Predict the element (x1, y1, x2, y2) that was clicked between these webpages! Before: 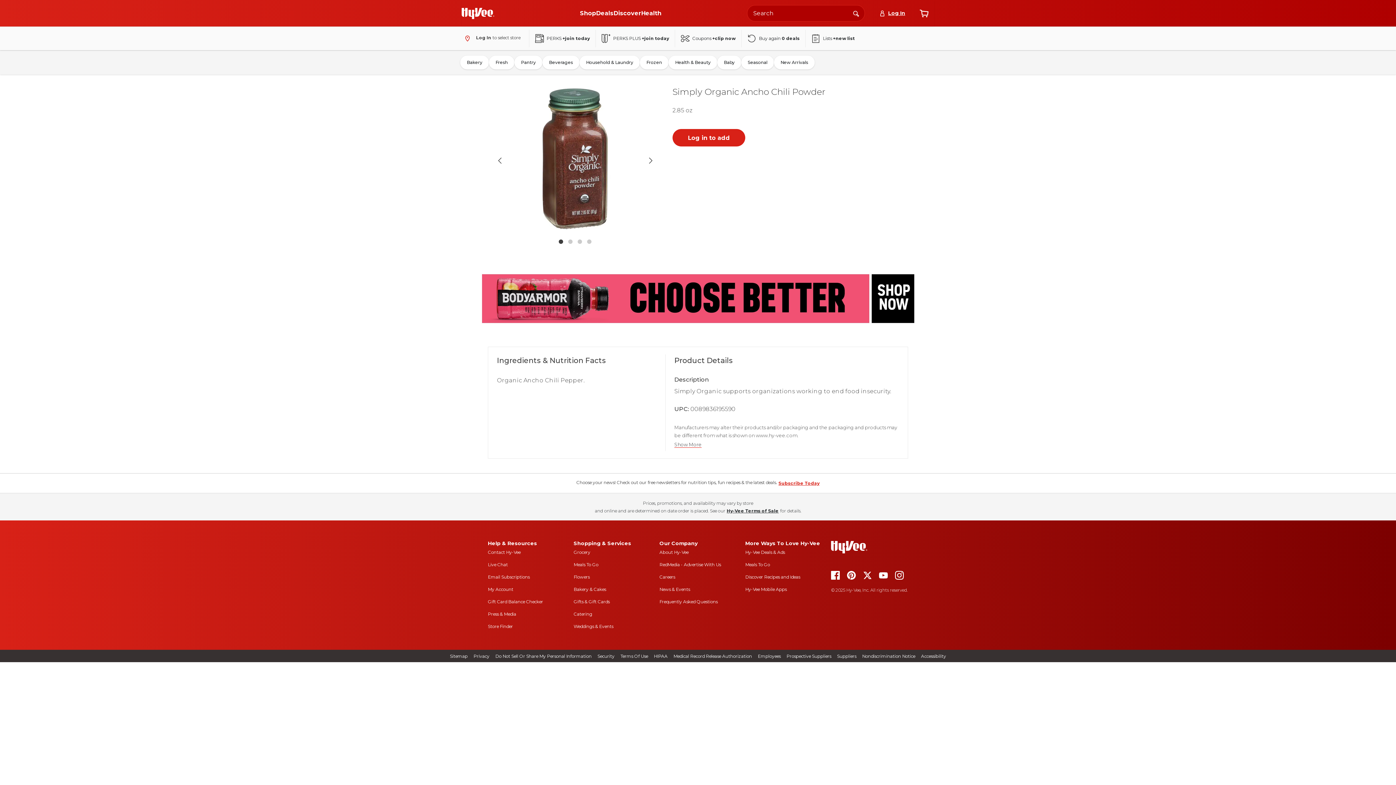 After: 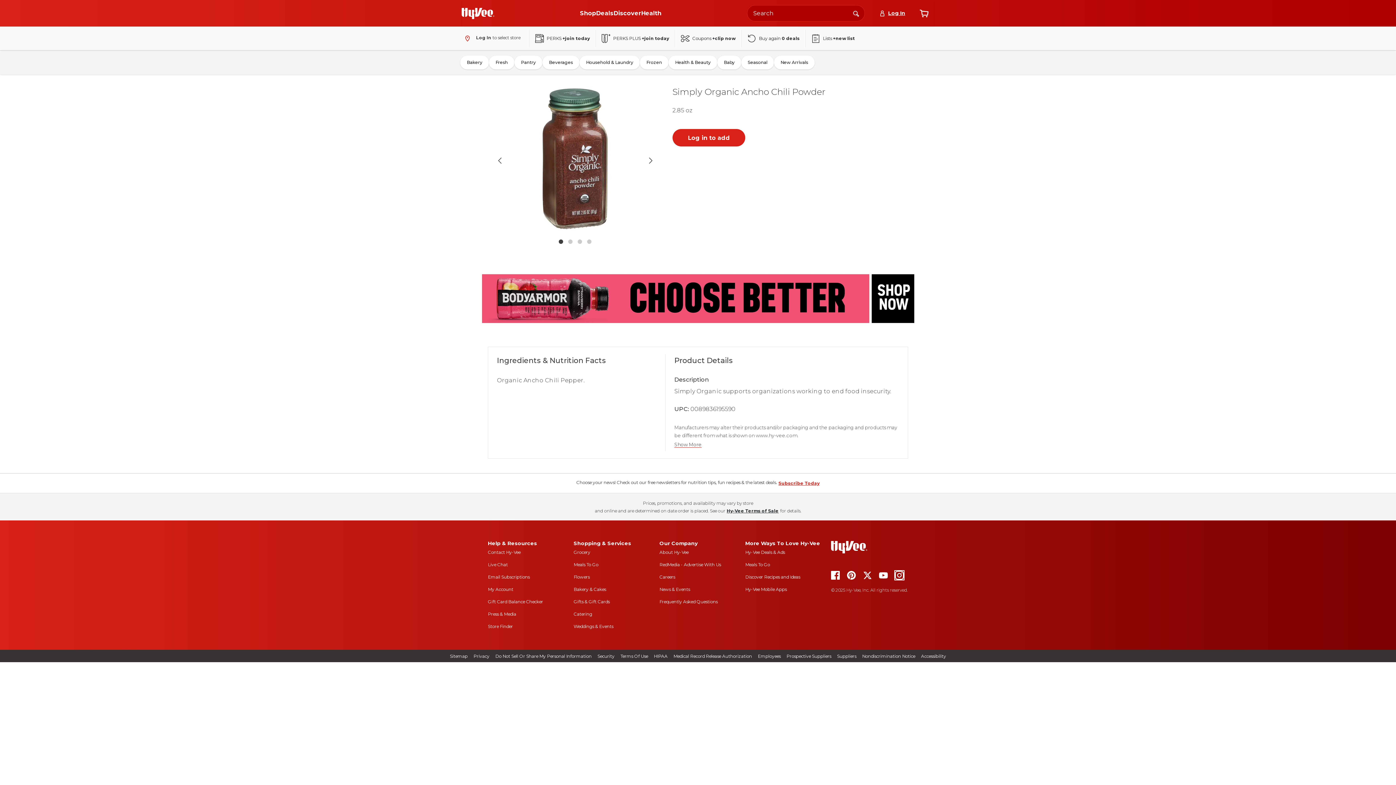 Action: bbox: (895, 574, 904, 581)